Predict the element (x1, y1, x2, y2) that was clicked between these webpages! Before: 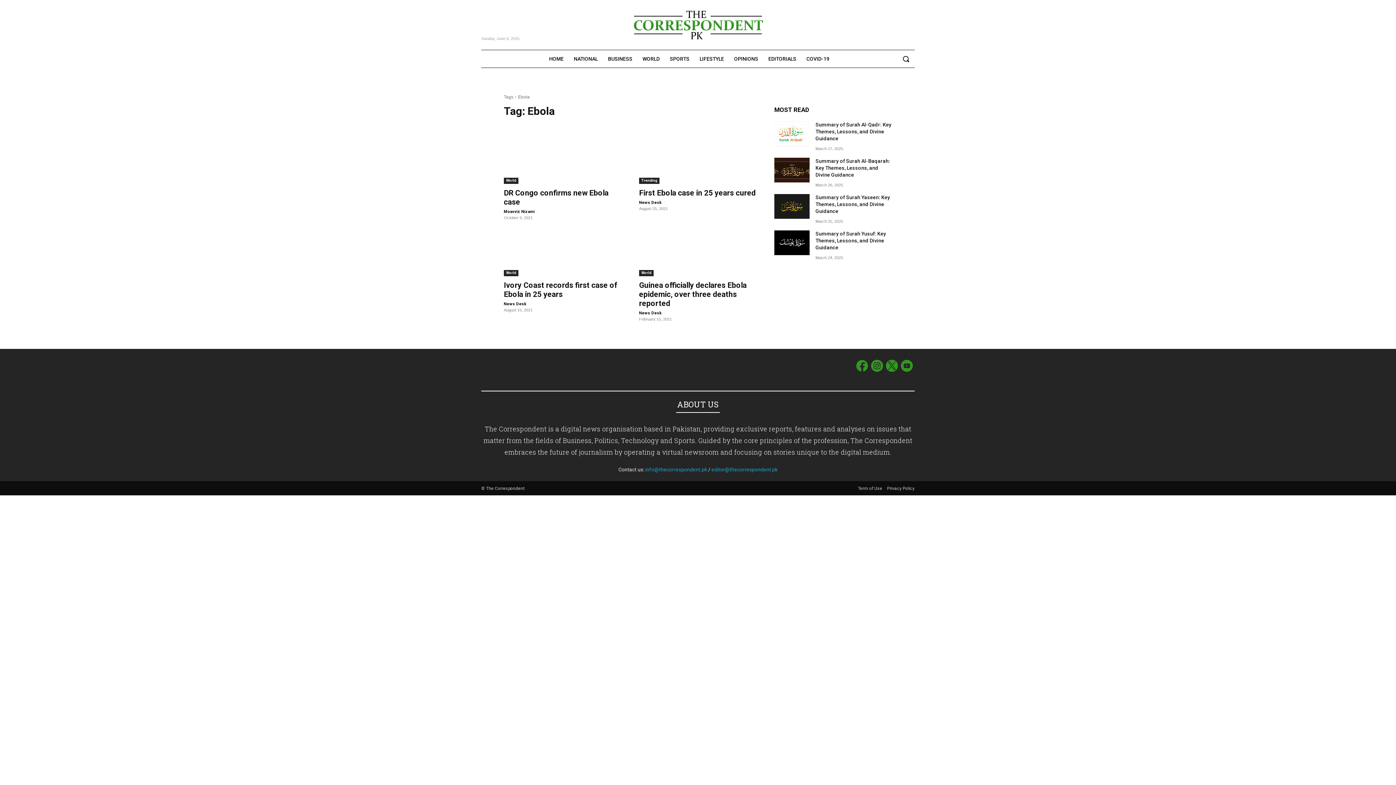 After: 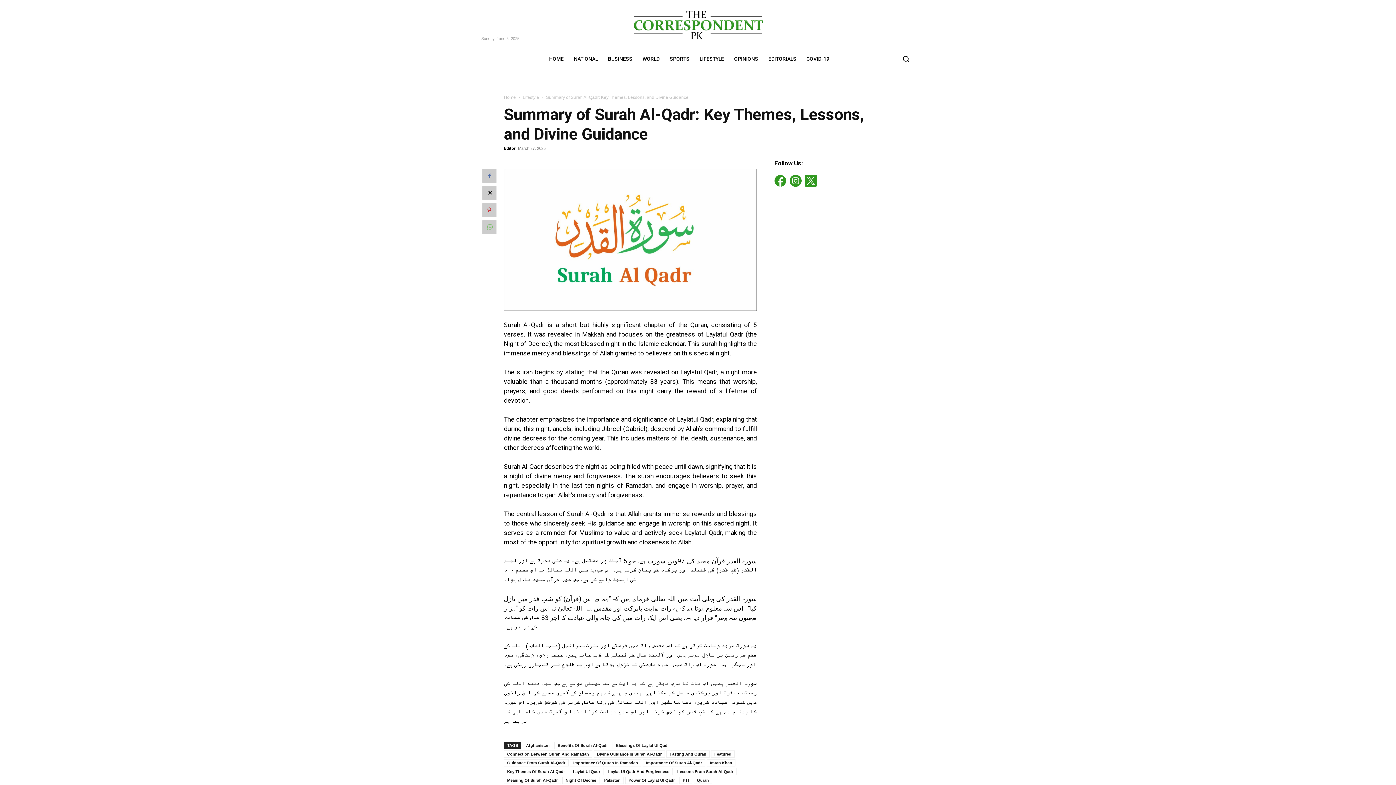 Action: bbox: (815, 121, 891, 141) label: Summary of Surah Al-Qadr: Key Themes, Lessons, and Divine Guidance